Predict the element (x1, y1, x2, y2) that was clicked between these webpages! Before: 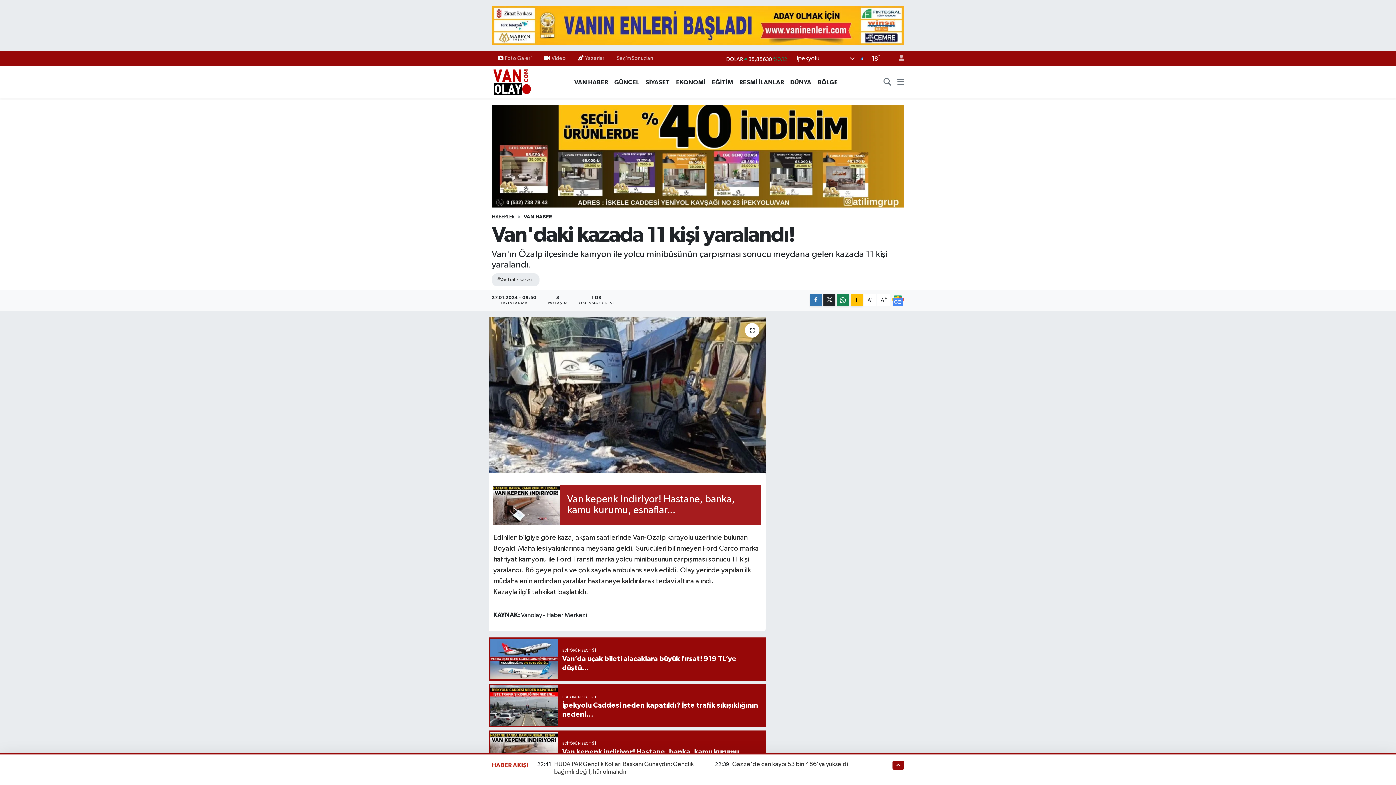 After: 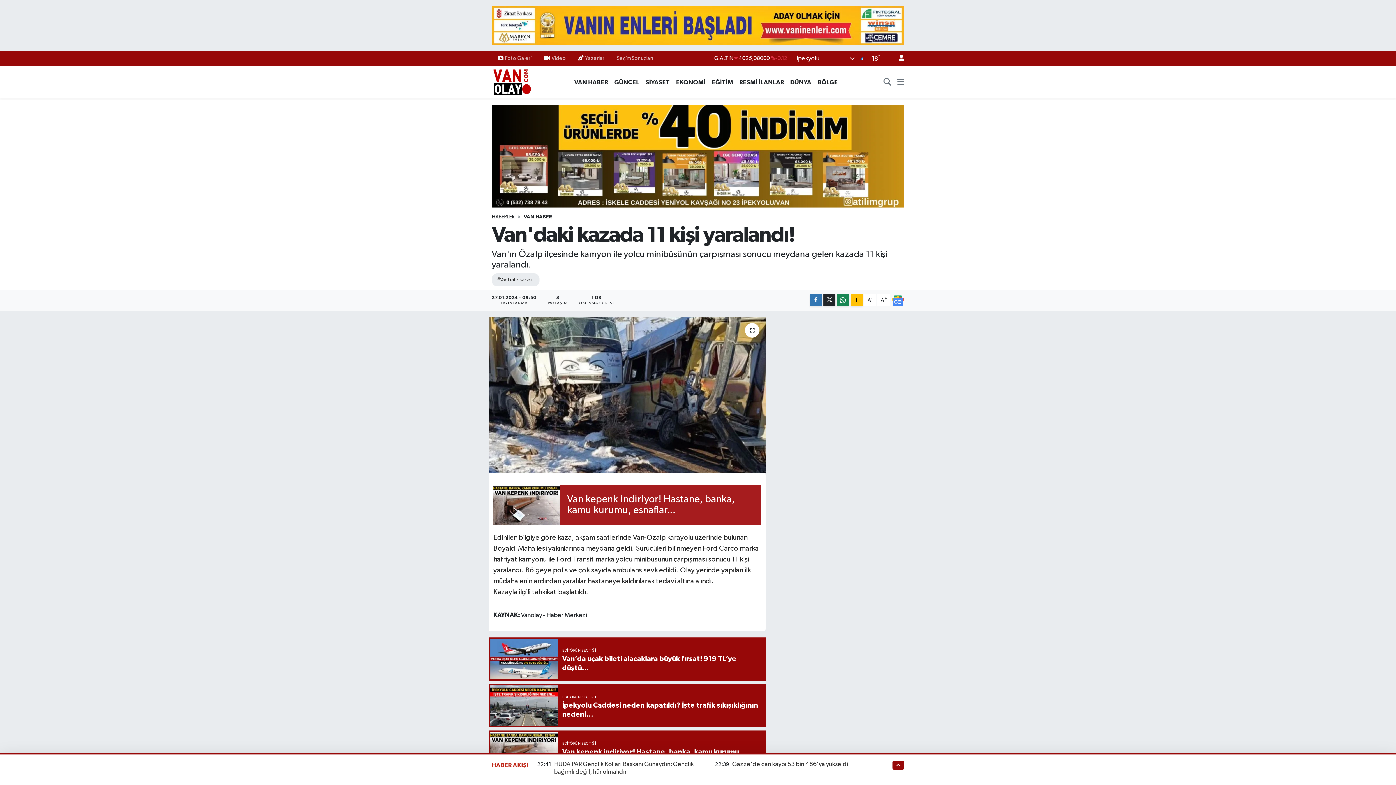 Action: bbox: (892, 51, 904, 66)